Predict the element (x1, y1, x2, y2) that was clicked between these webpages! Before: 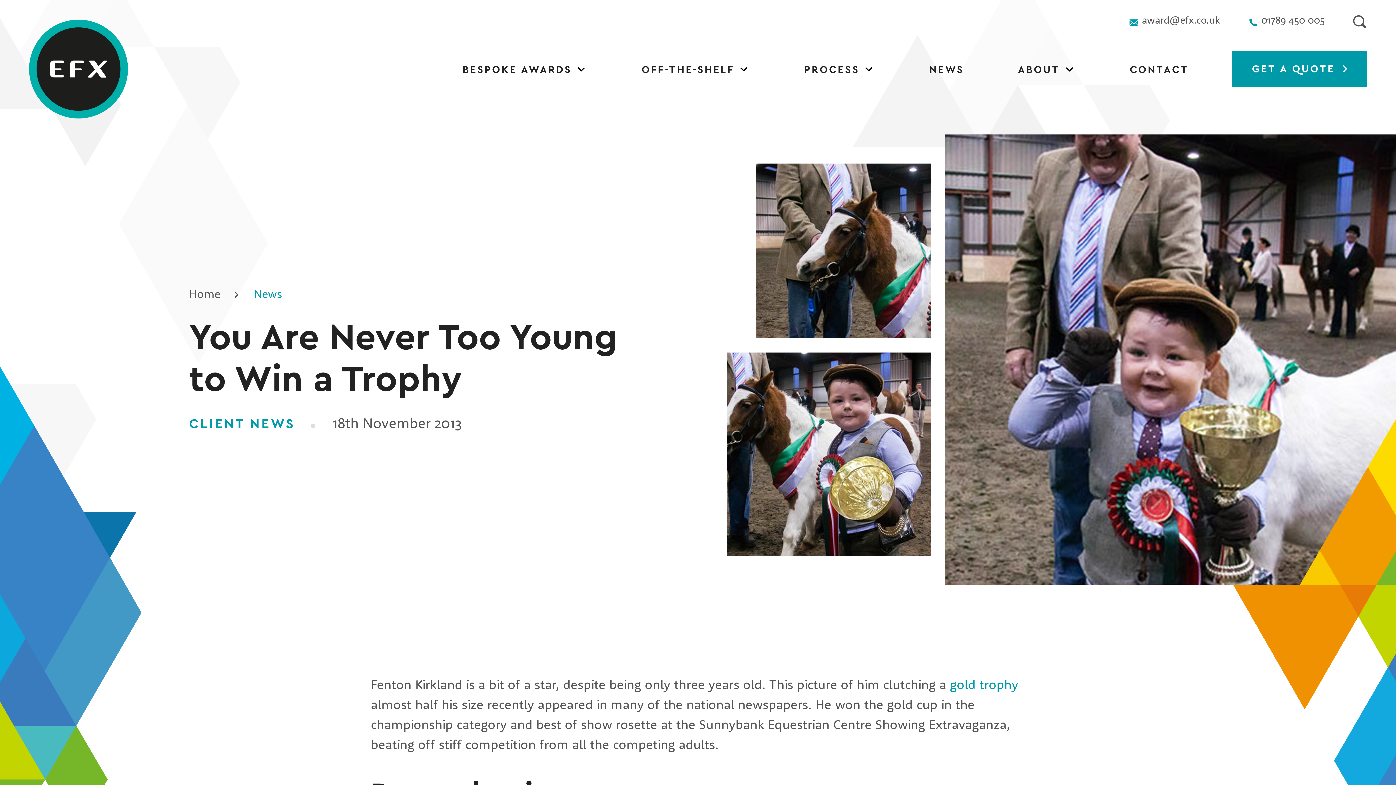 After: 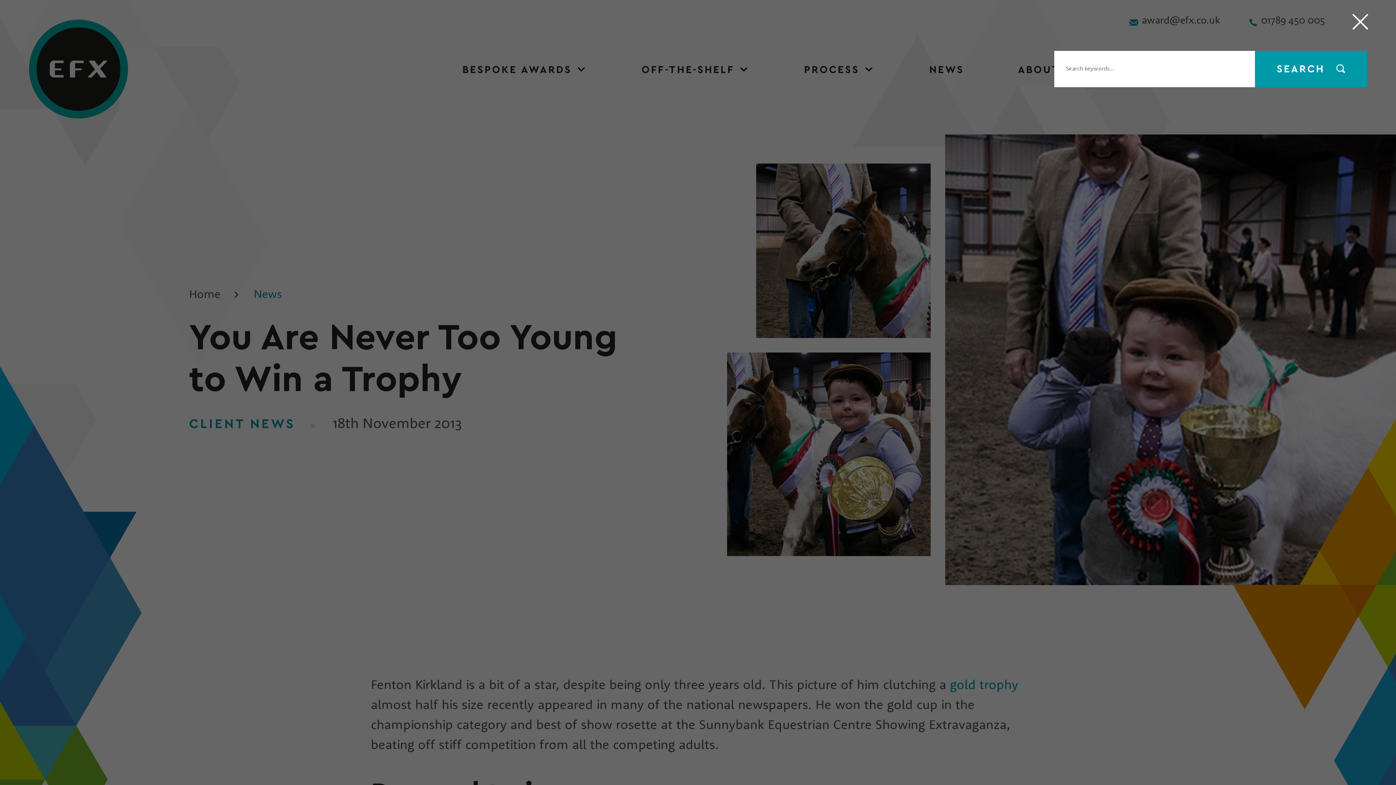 Action: bbox: (1353, 15, 1366, 28) label: Toggle search form